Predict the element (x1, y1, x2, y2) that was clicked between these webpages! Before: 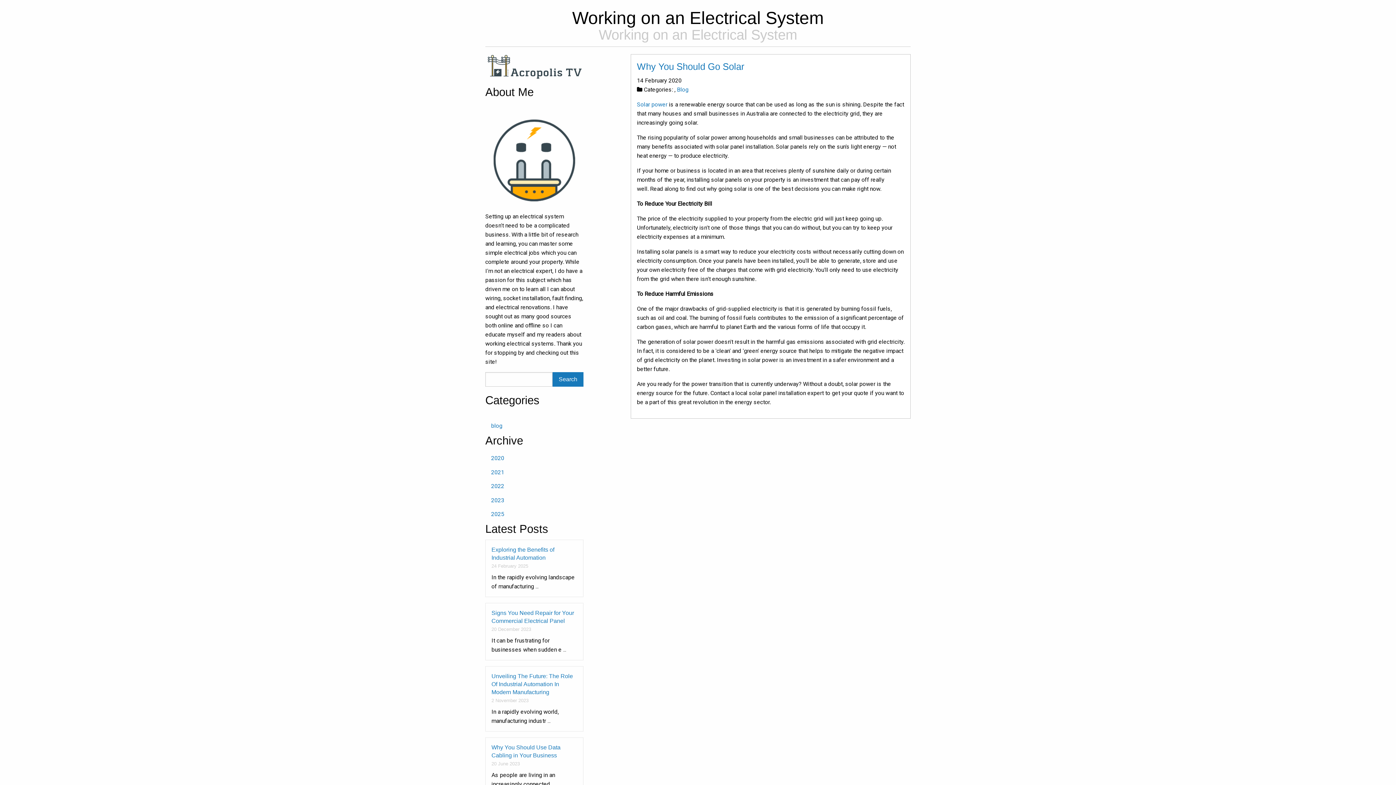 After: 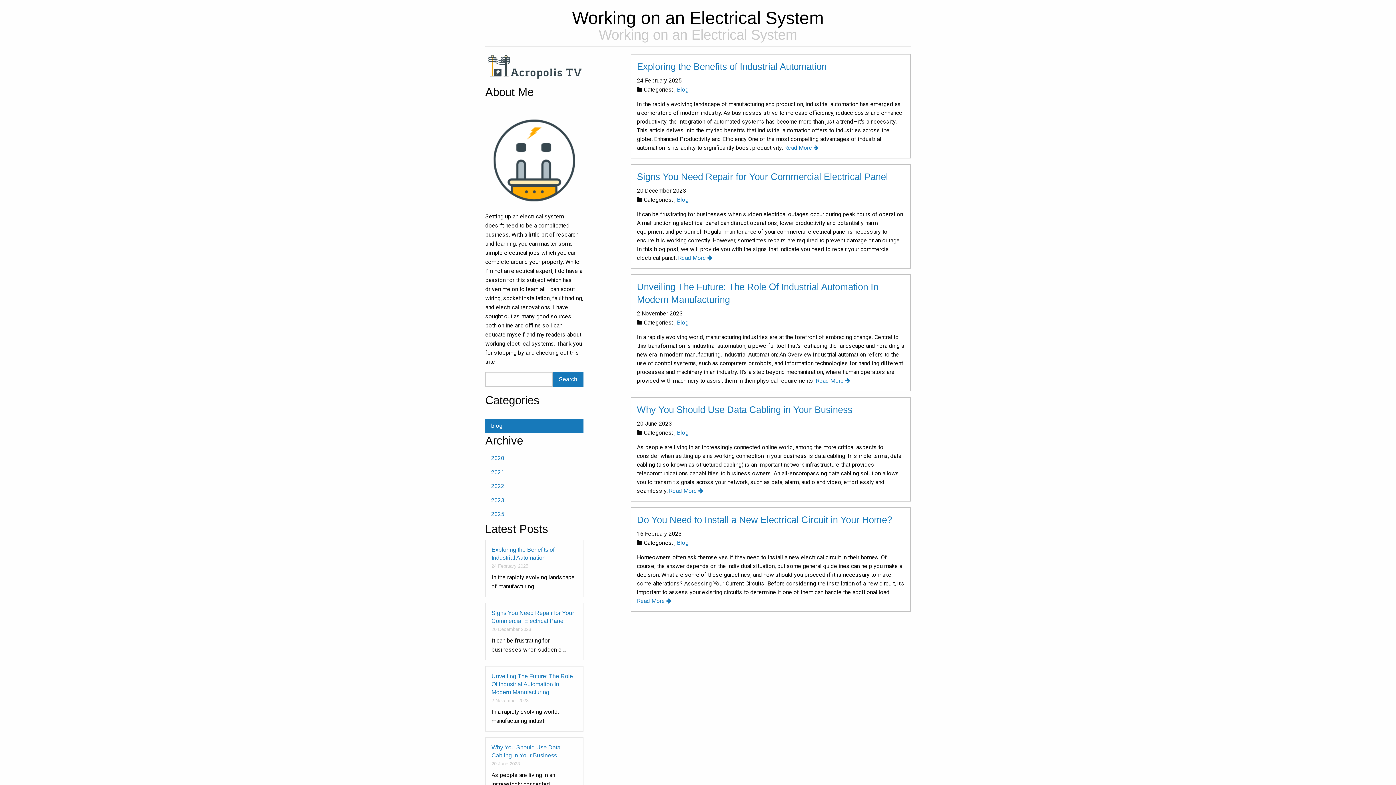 Action: bbox: (485, 419, 583, 433) label: blog